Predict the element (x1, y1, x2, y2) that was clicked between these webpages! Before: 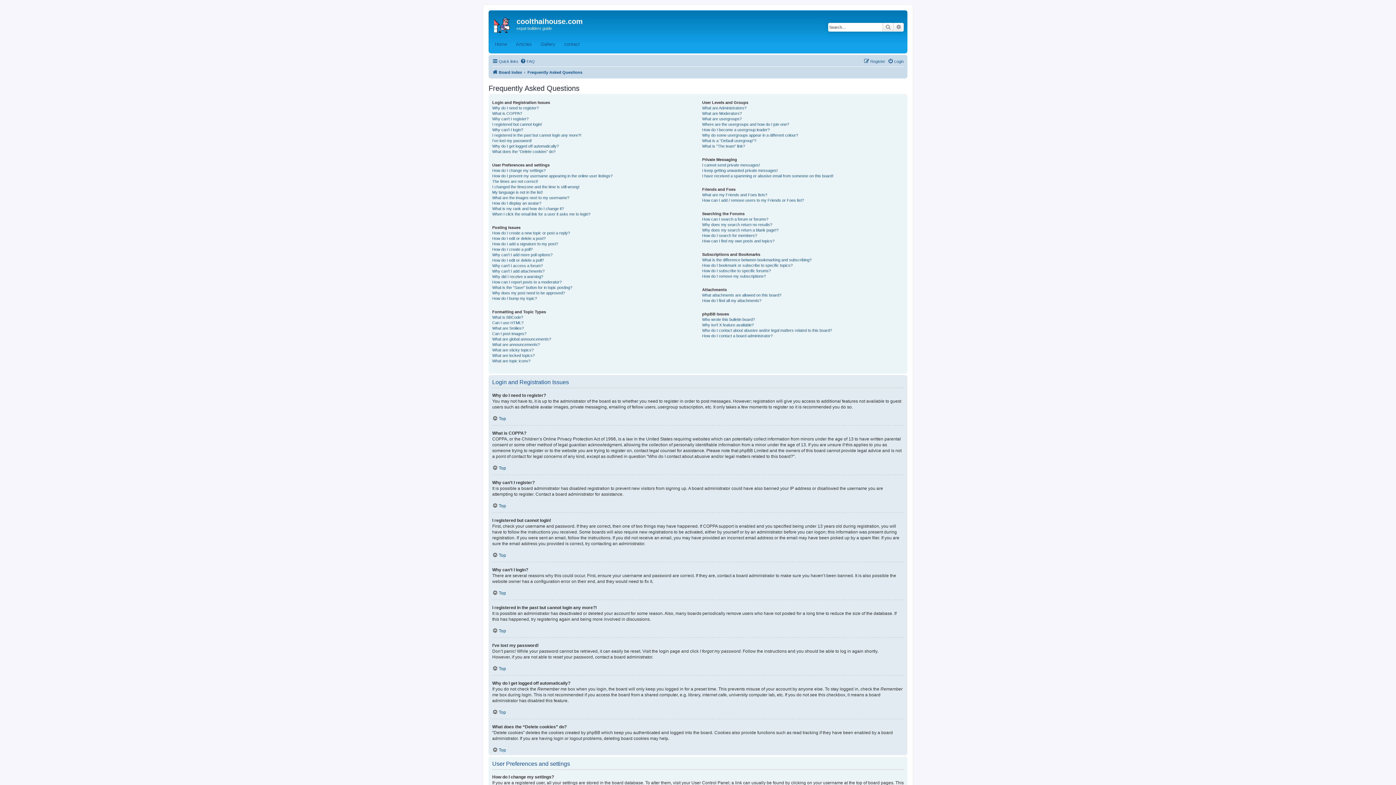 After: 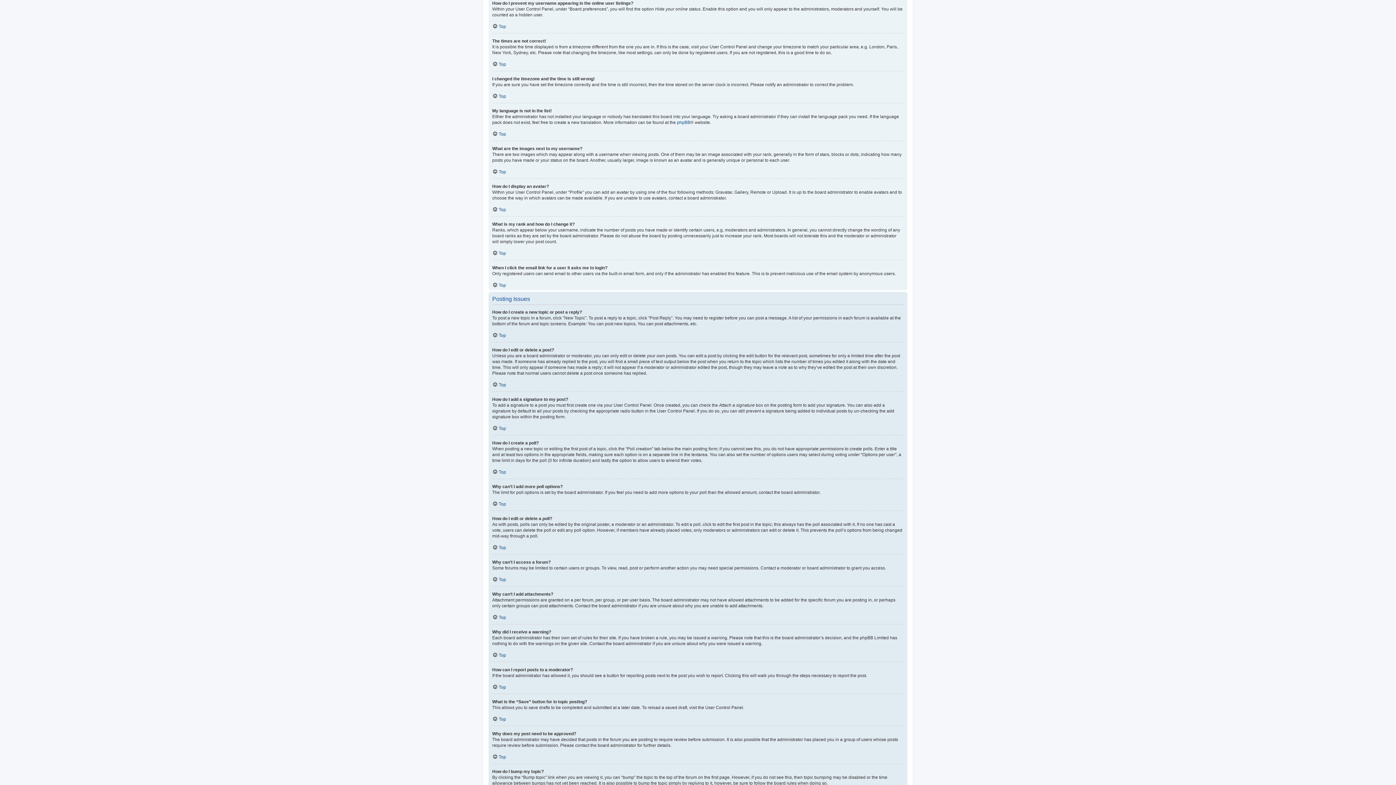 Action: label: How do I prevent my username appearing in the online user listings? bbox: (492, 173, 612, 178)